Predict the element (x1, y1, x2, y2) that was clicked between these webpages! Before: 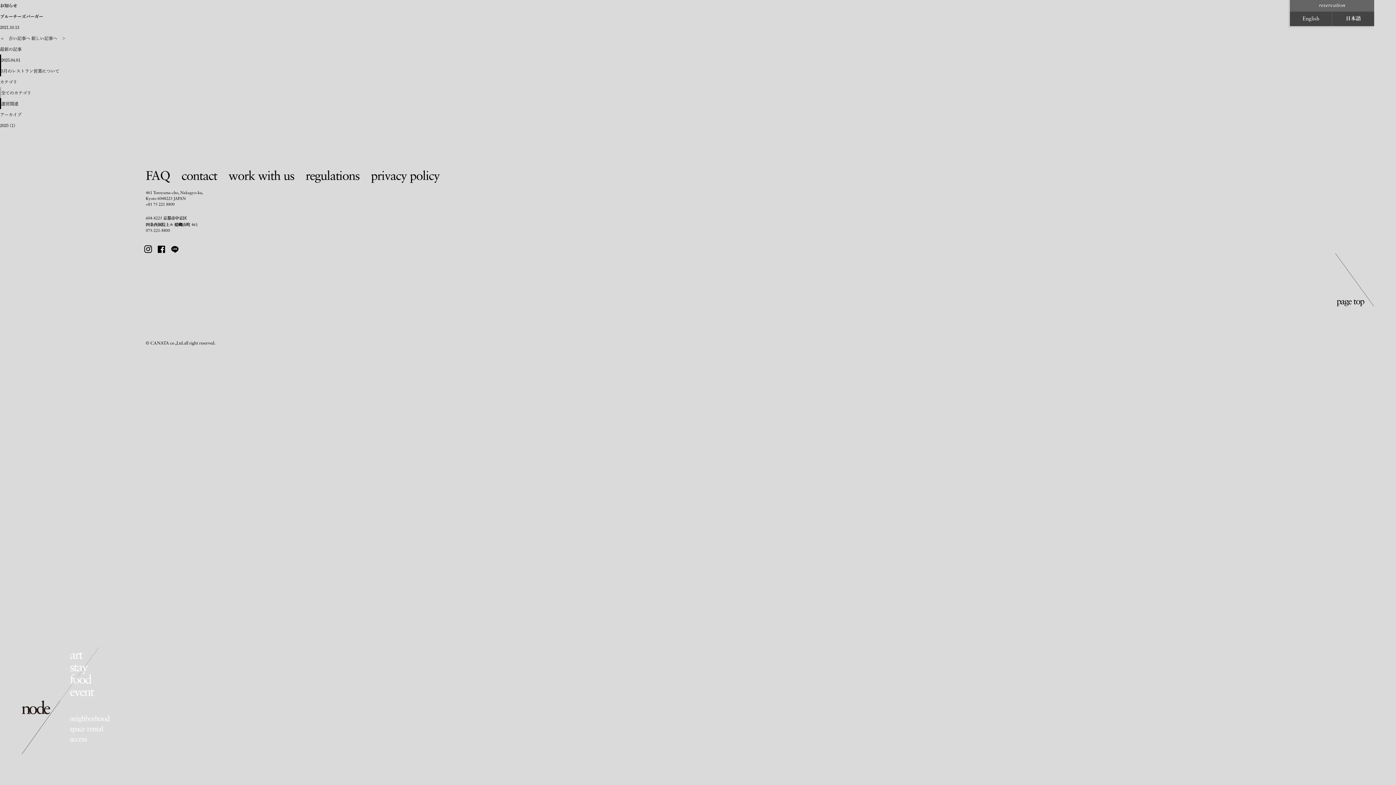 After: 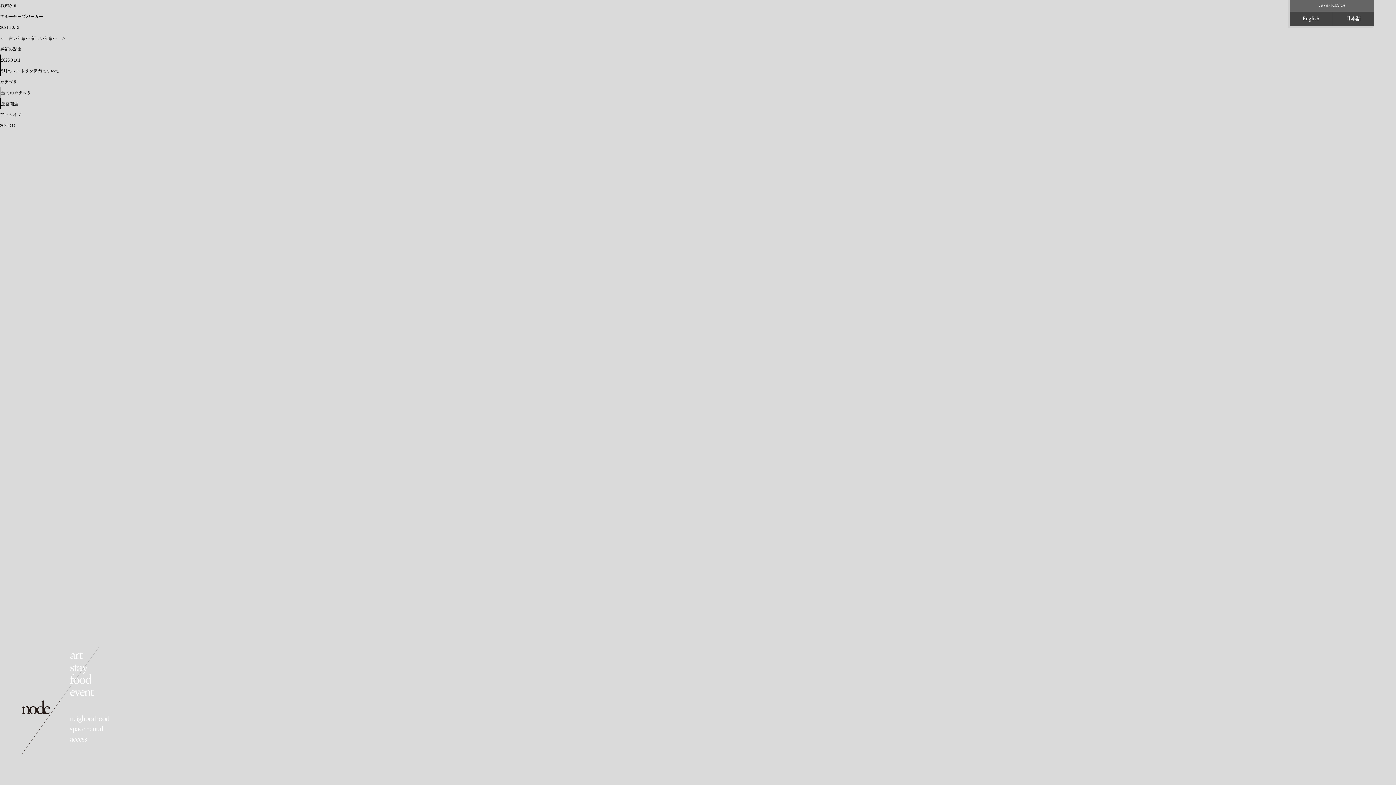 Action: label: 2025.04.01

5月のレストラン営業について bbox: (1, 54, 1396, 76)